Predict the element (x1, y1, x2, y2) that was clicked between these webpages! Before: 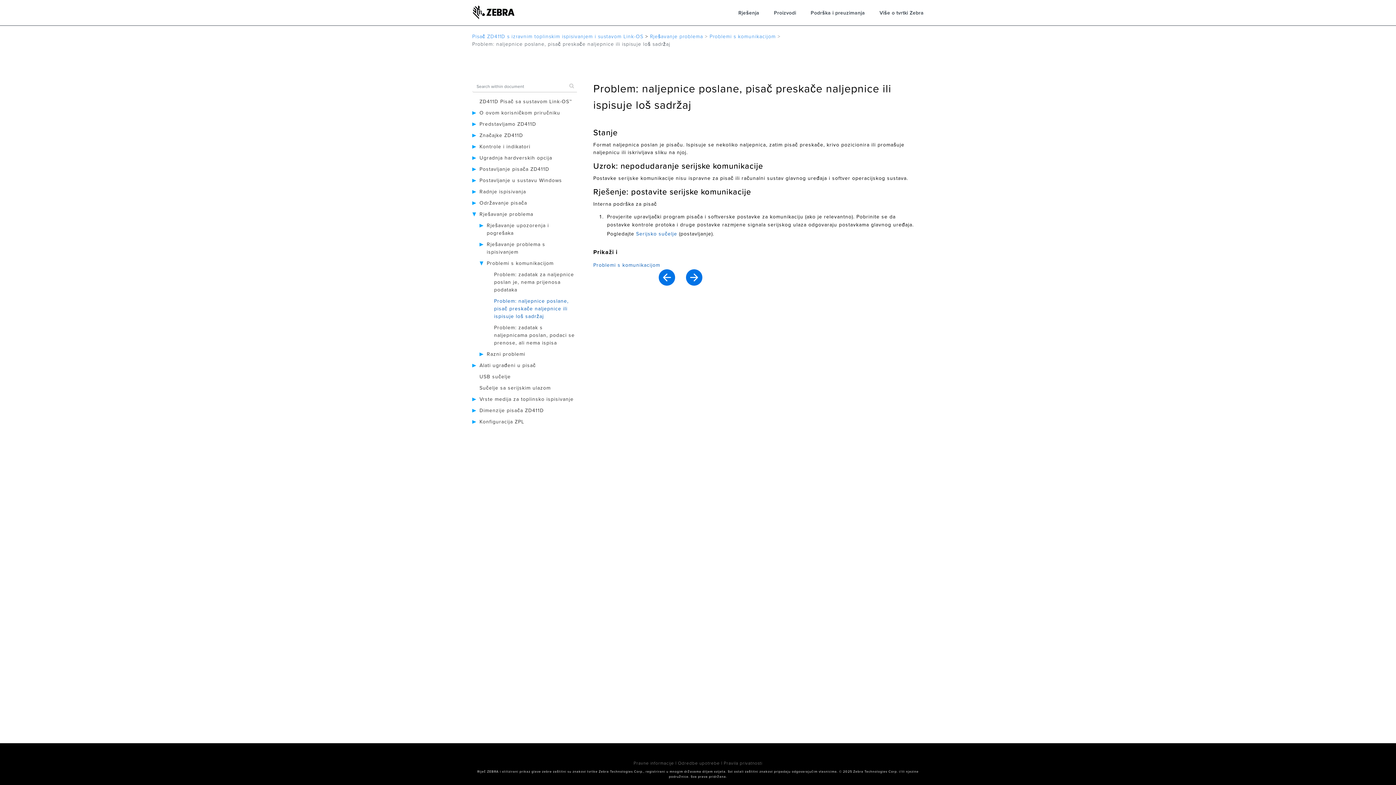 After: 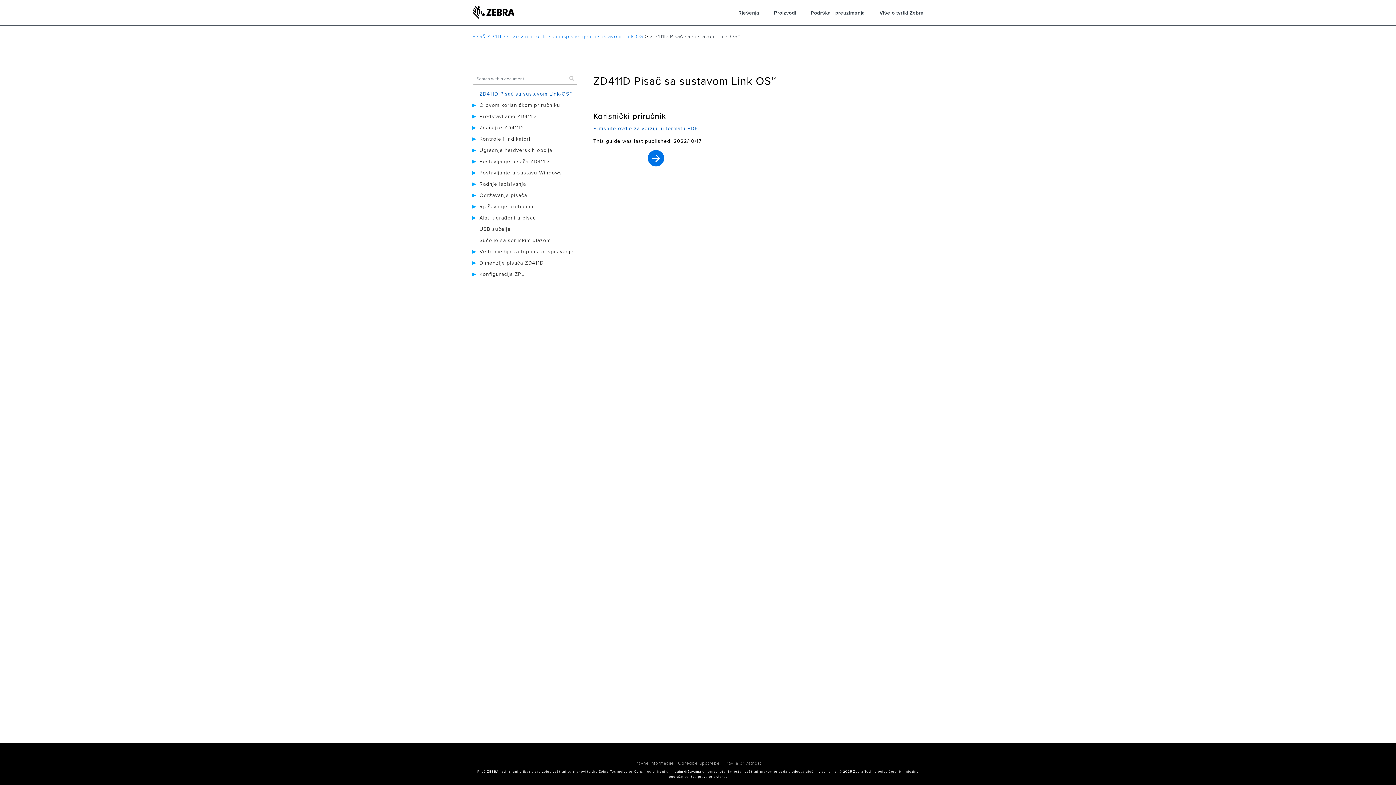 Action: bbox: (479, 98, 572, 104) label: ZD411D Pisač sa sustavom Link-OS™